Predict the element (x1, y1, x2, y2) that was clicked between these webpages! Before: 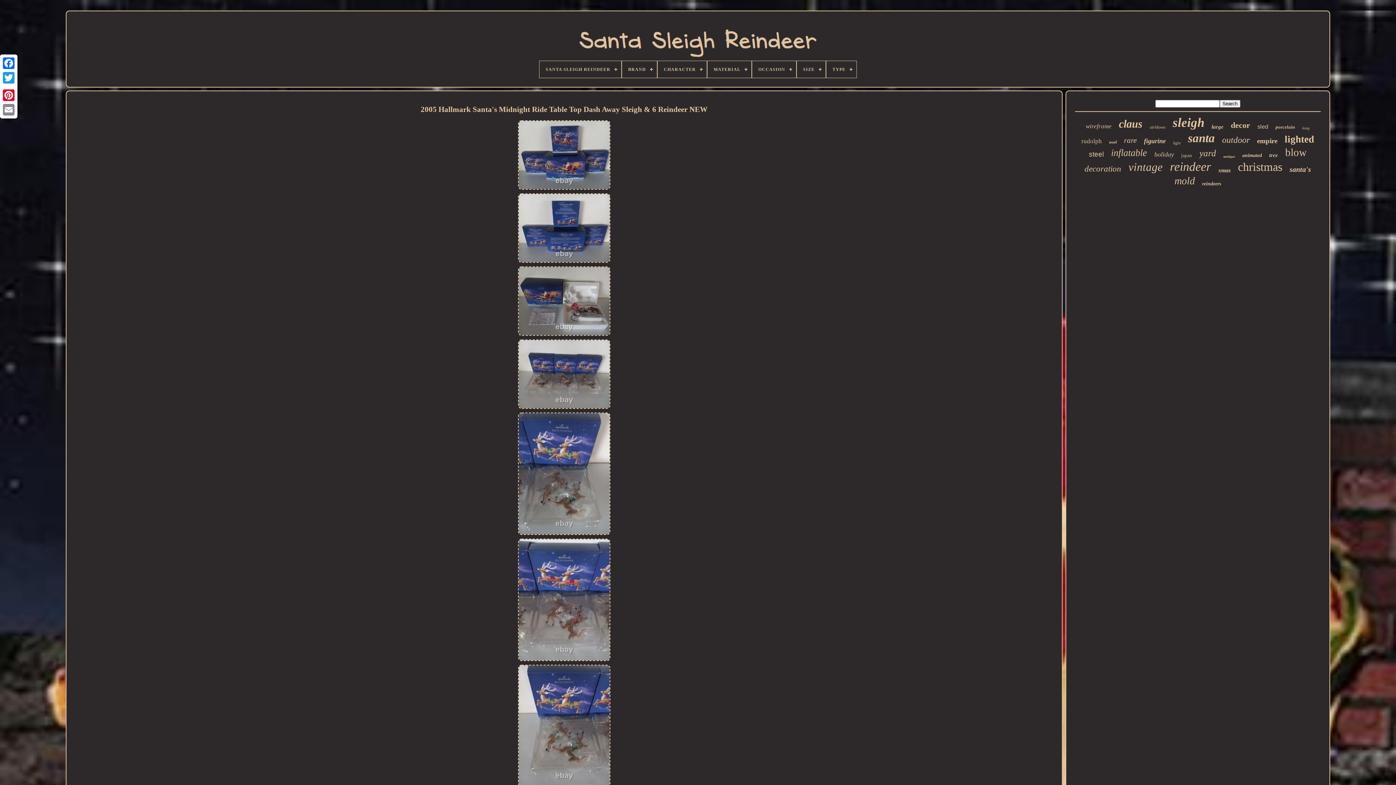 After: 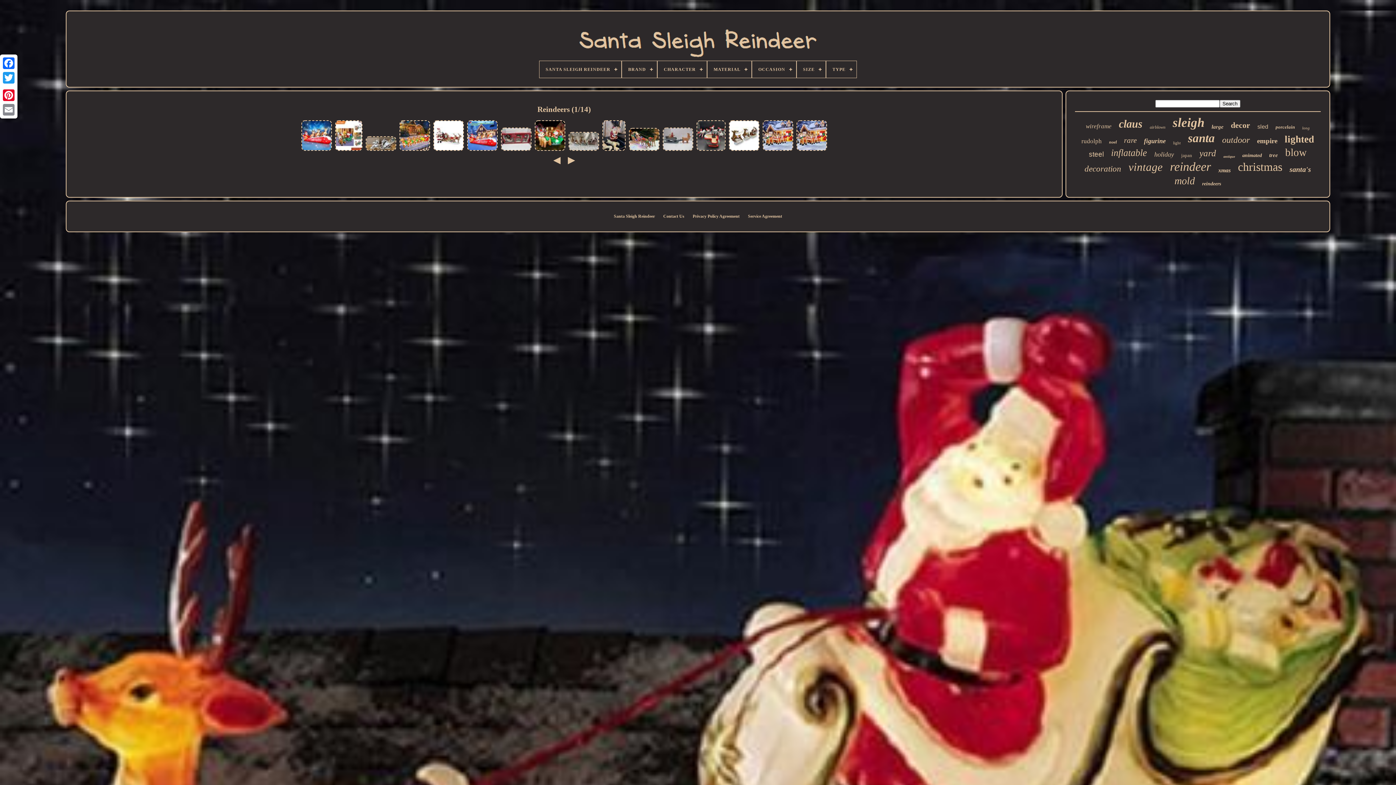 Action: label: reindeers bbox: (1202, 181, 1221, 186)